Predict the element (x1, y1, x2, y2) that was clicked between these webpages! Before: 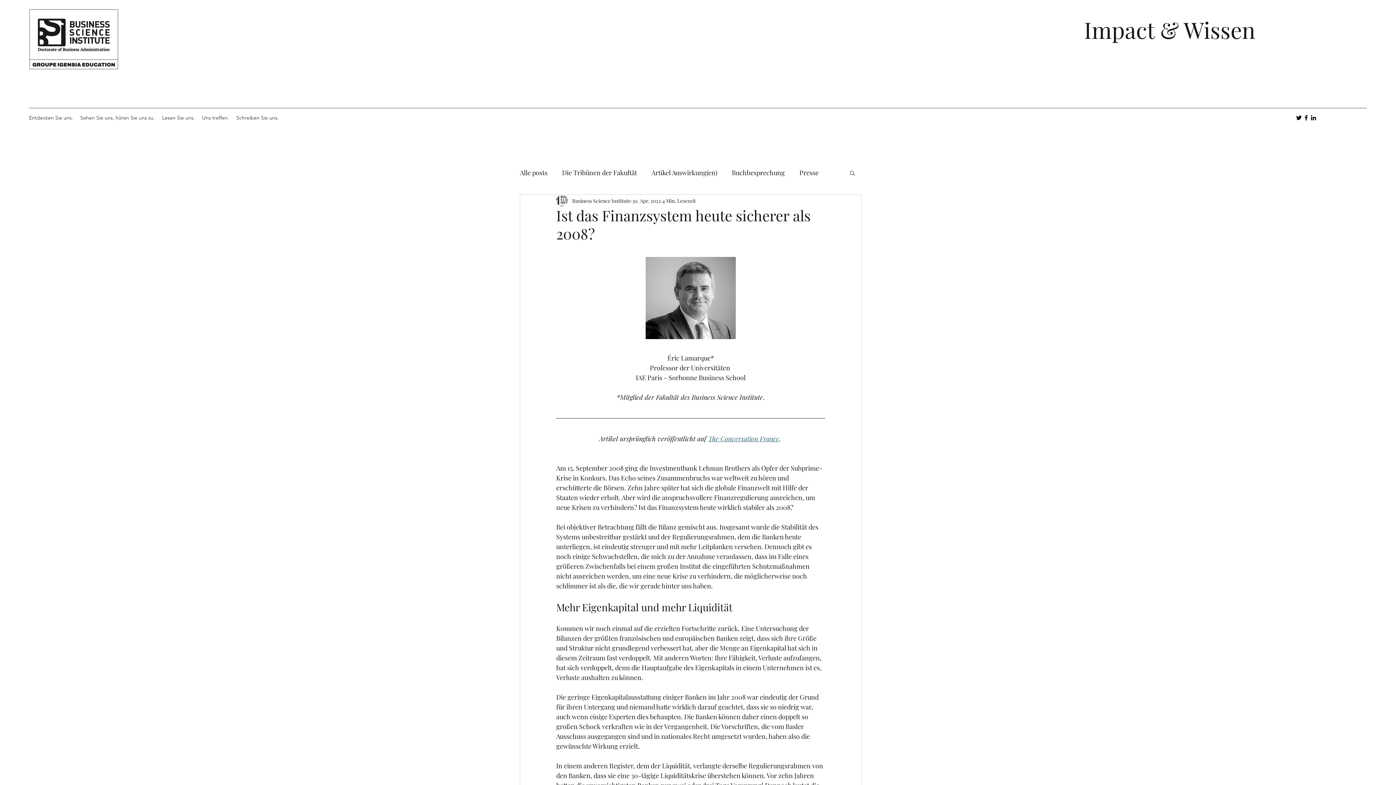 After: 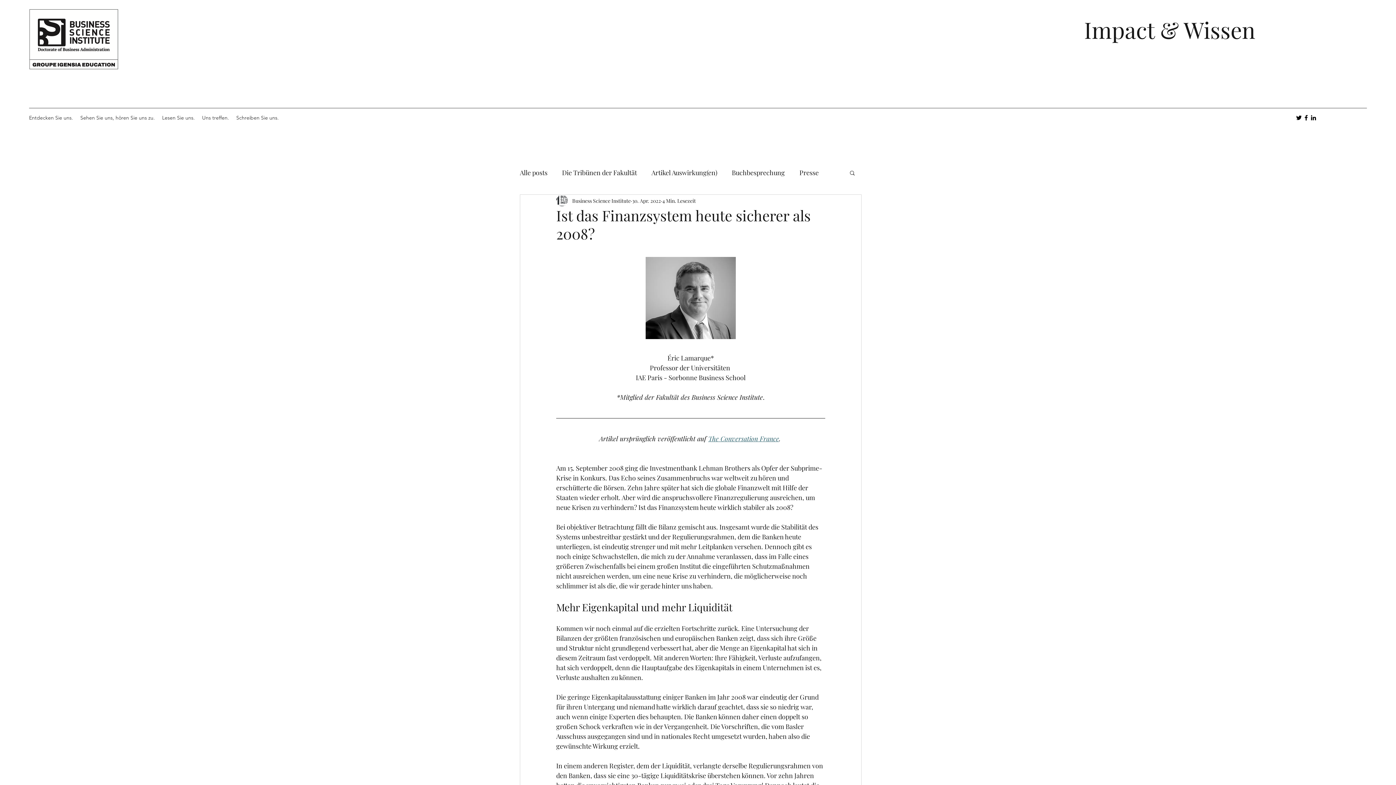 Action: label: LinkedIn bbox: (1310, 114, 1317, 121)